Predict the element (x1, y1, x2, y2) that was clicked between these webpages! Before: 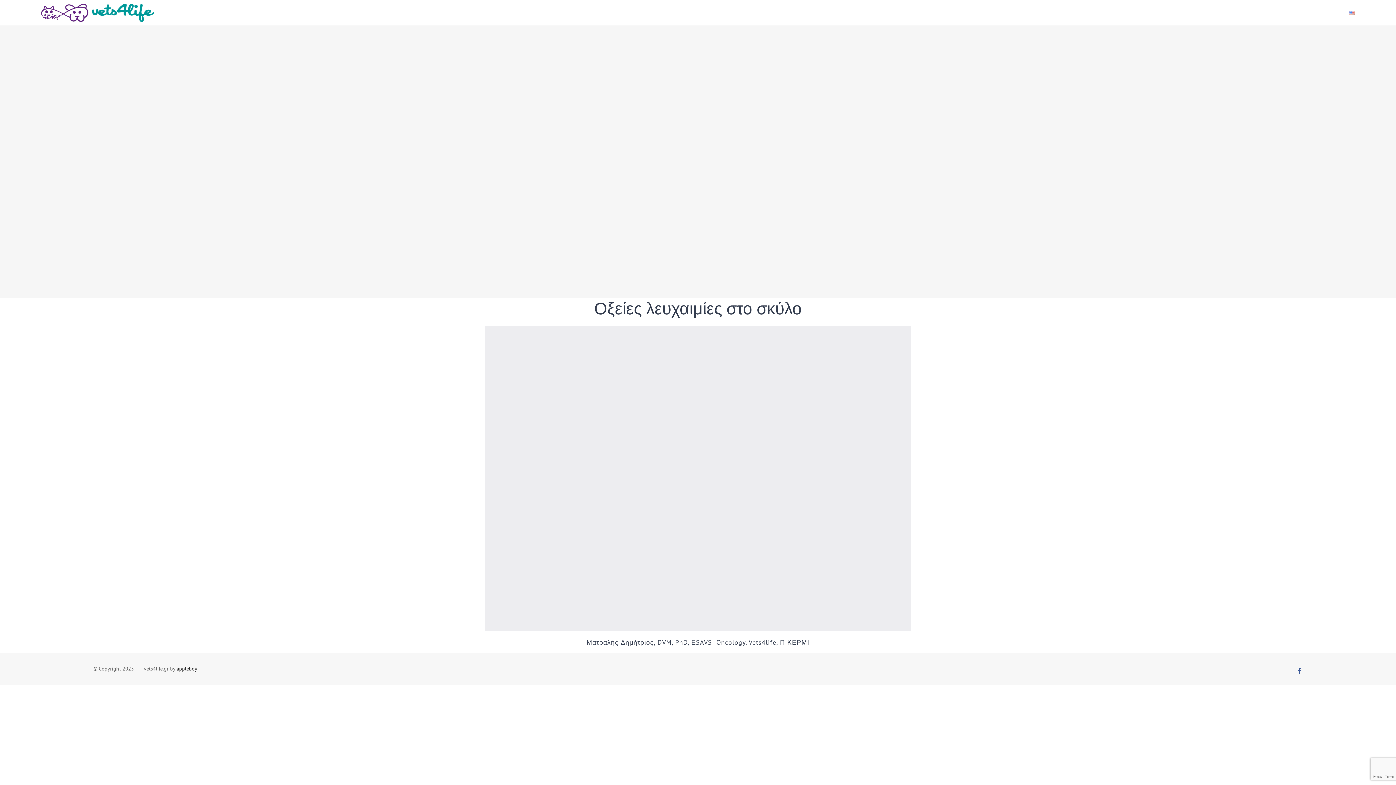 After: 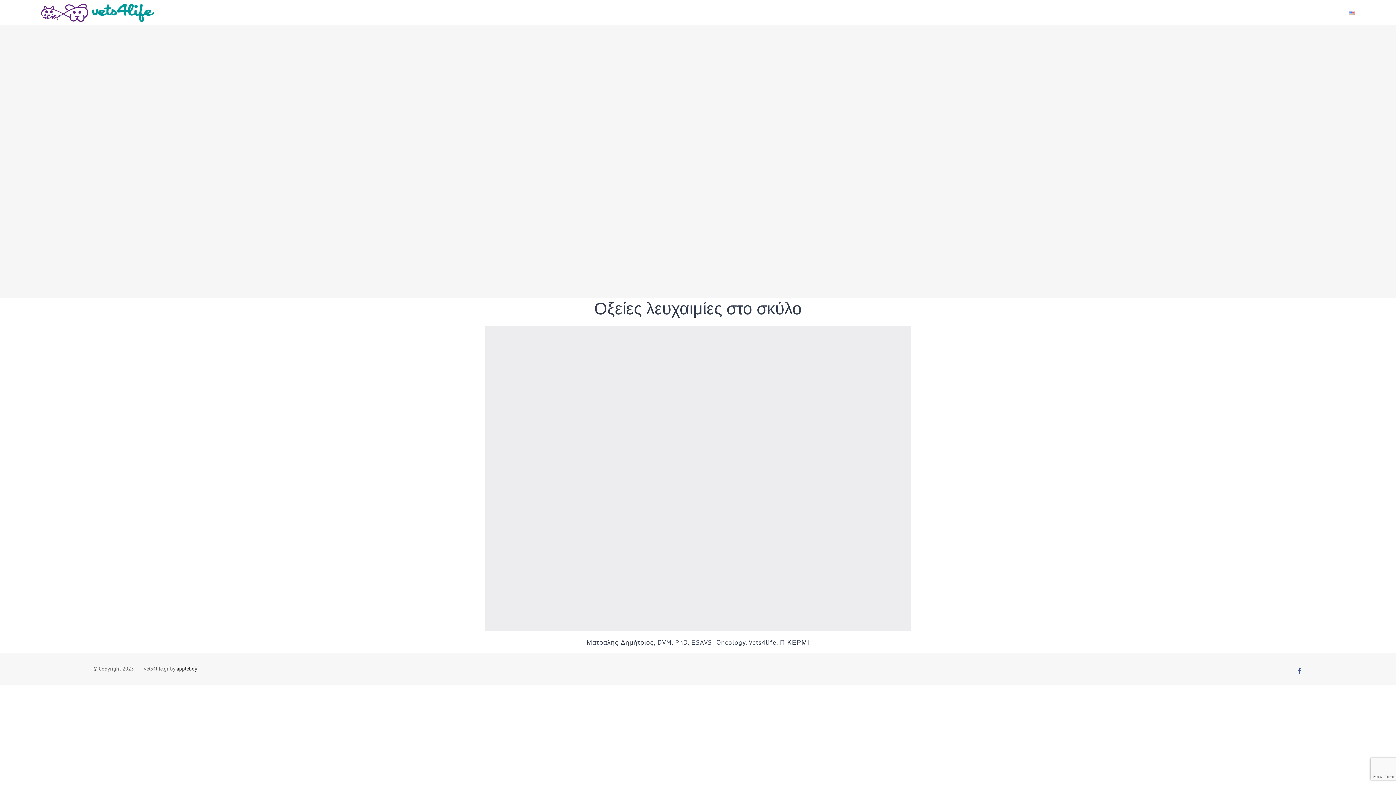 Action: label: Facebook bbox: (1297, 668, 1302, 674)